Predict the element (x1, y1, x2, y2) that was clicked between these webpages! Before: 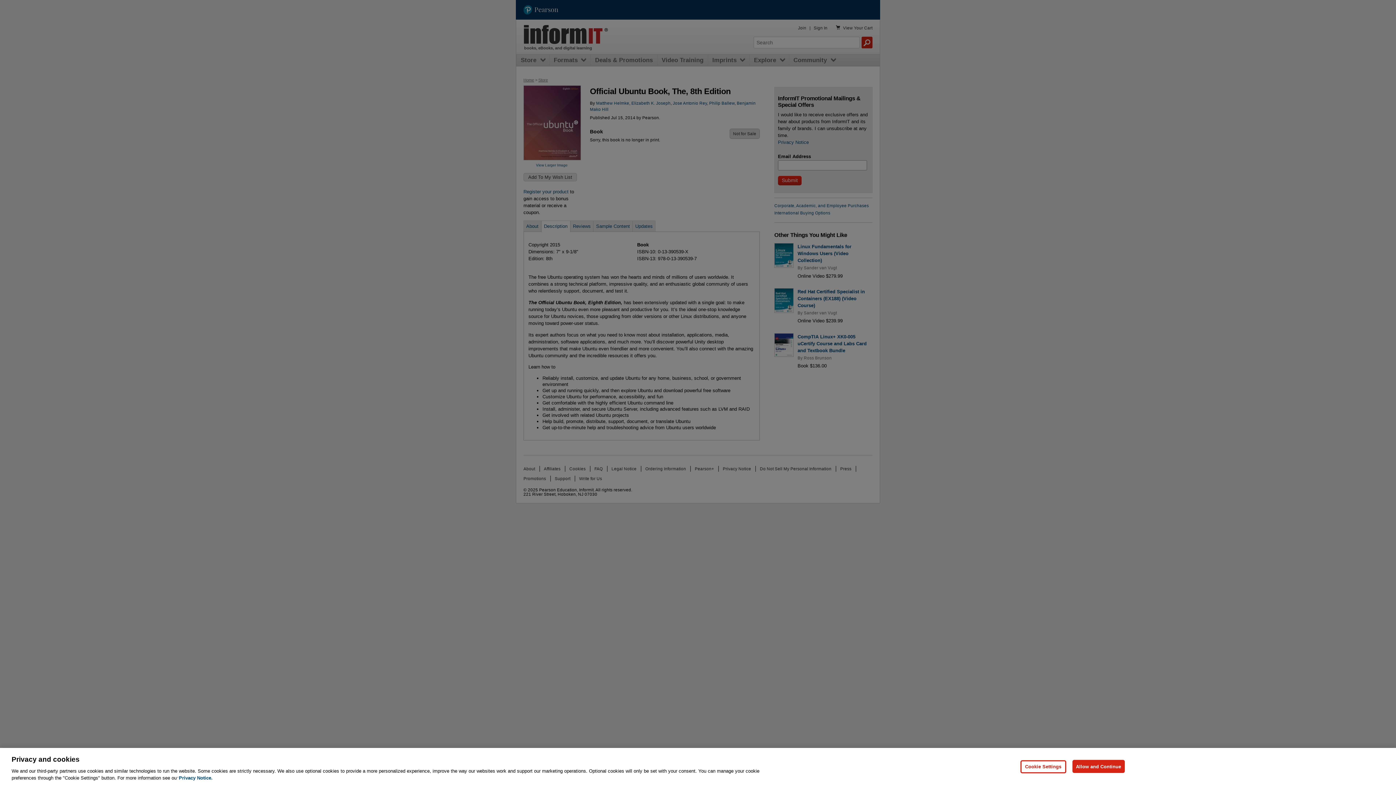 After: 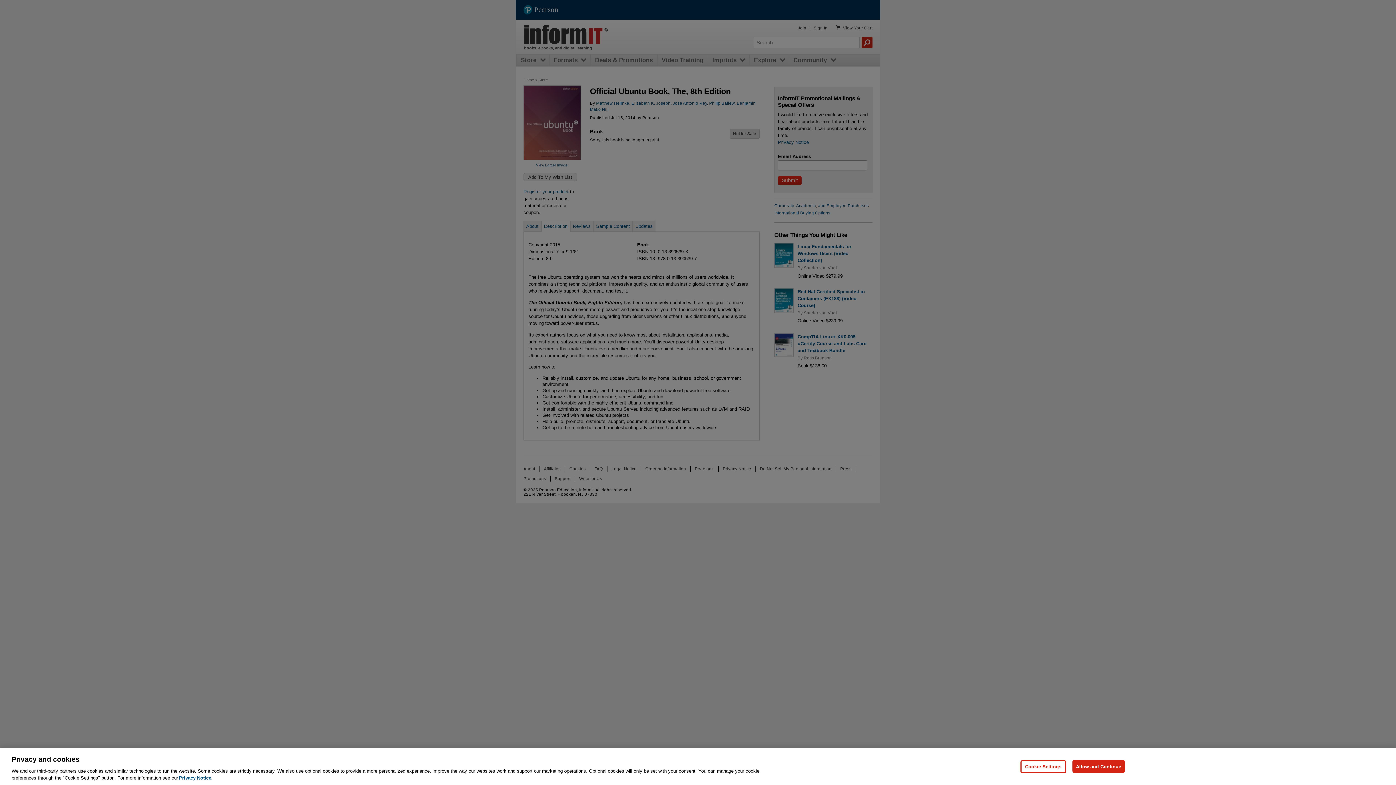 Action: label: Privacy Notice, opens in a new tab bbox: (178, 775, 212, 781)